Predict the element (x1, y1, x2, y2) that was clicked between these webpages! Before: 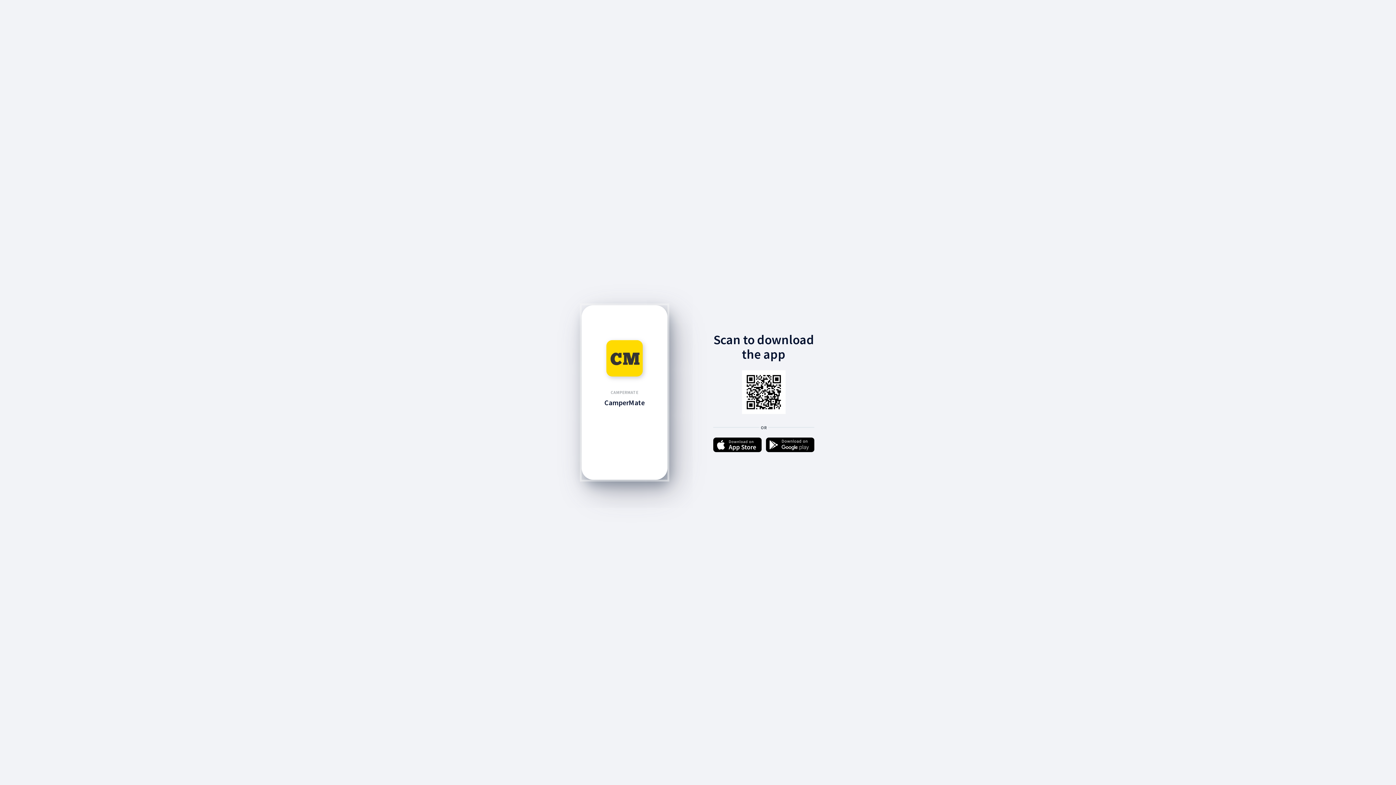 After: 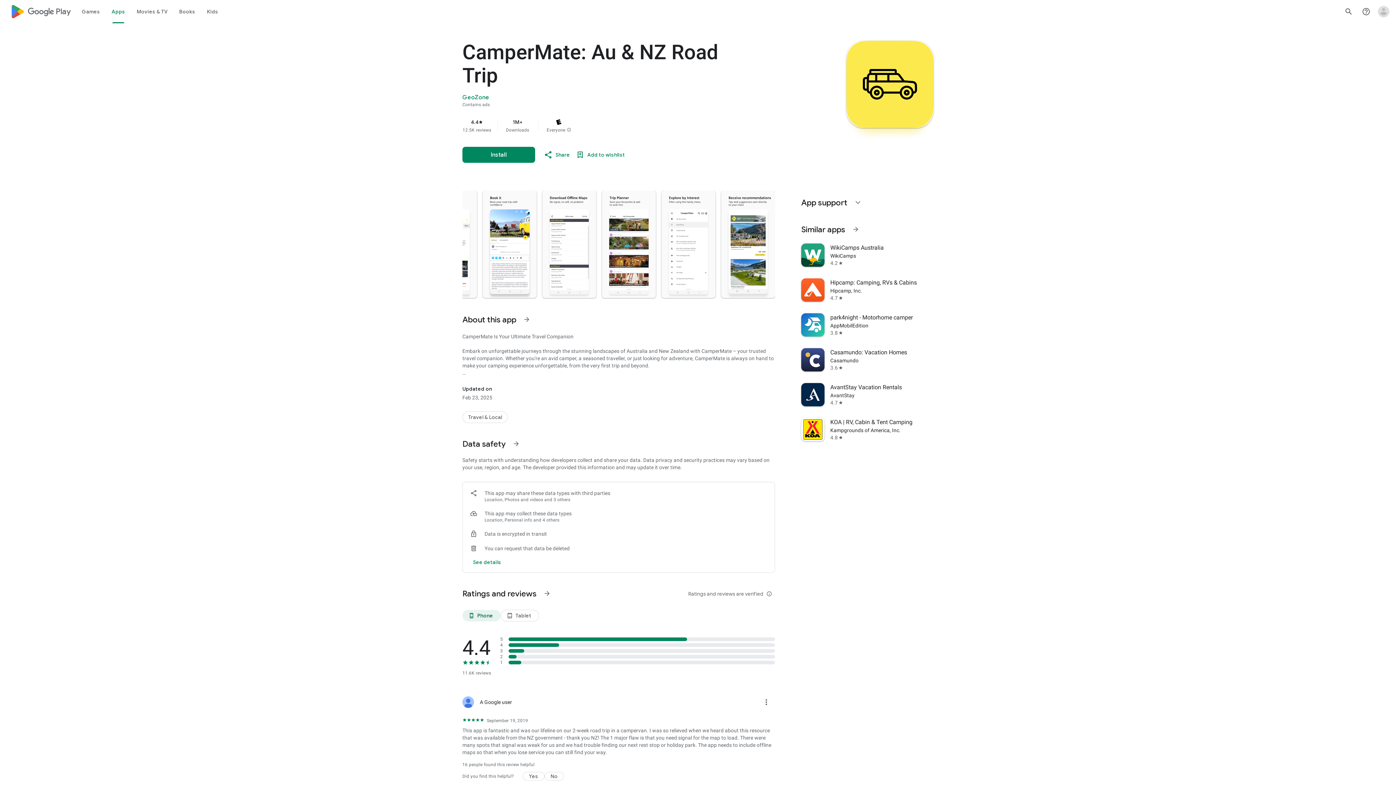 Action: bbox: (766, 437, 814, 453)